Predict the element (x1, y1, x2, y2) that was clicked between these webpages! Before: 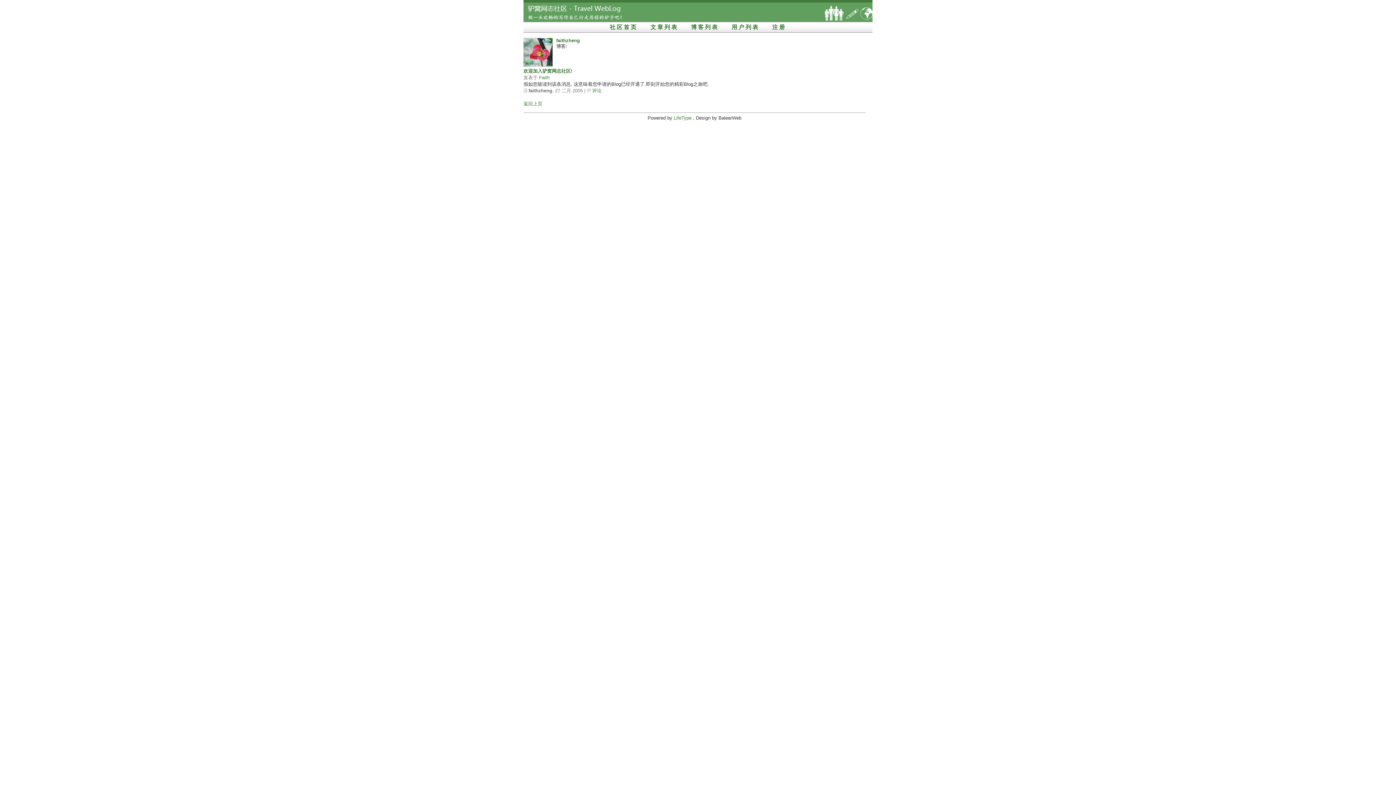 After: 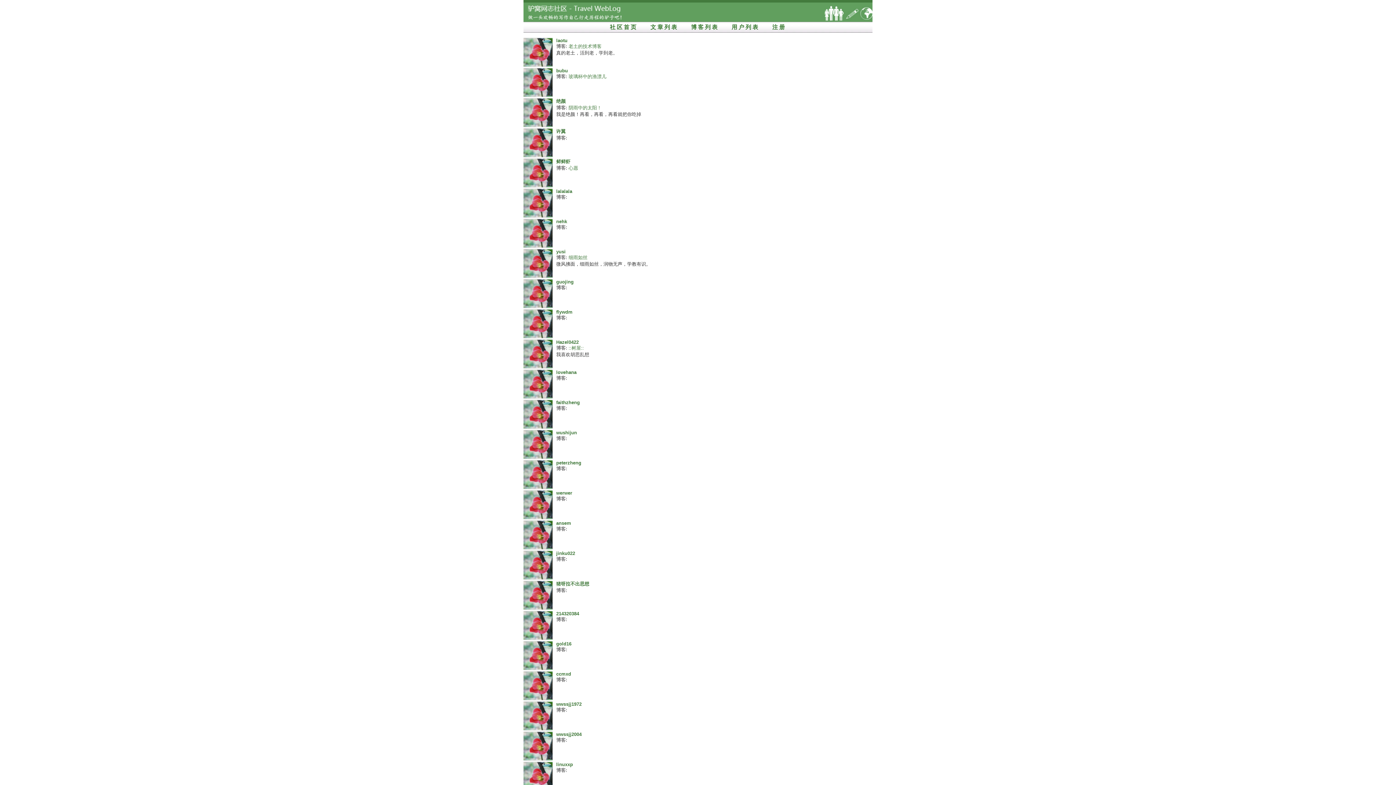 Action: bbox: (726, 23, 765, 31) label: 用户列表